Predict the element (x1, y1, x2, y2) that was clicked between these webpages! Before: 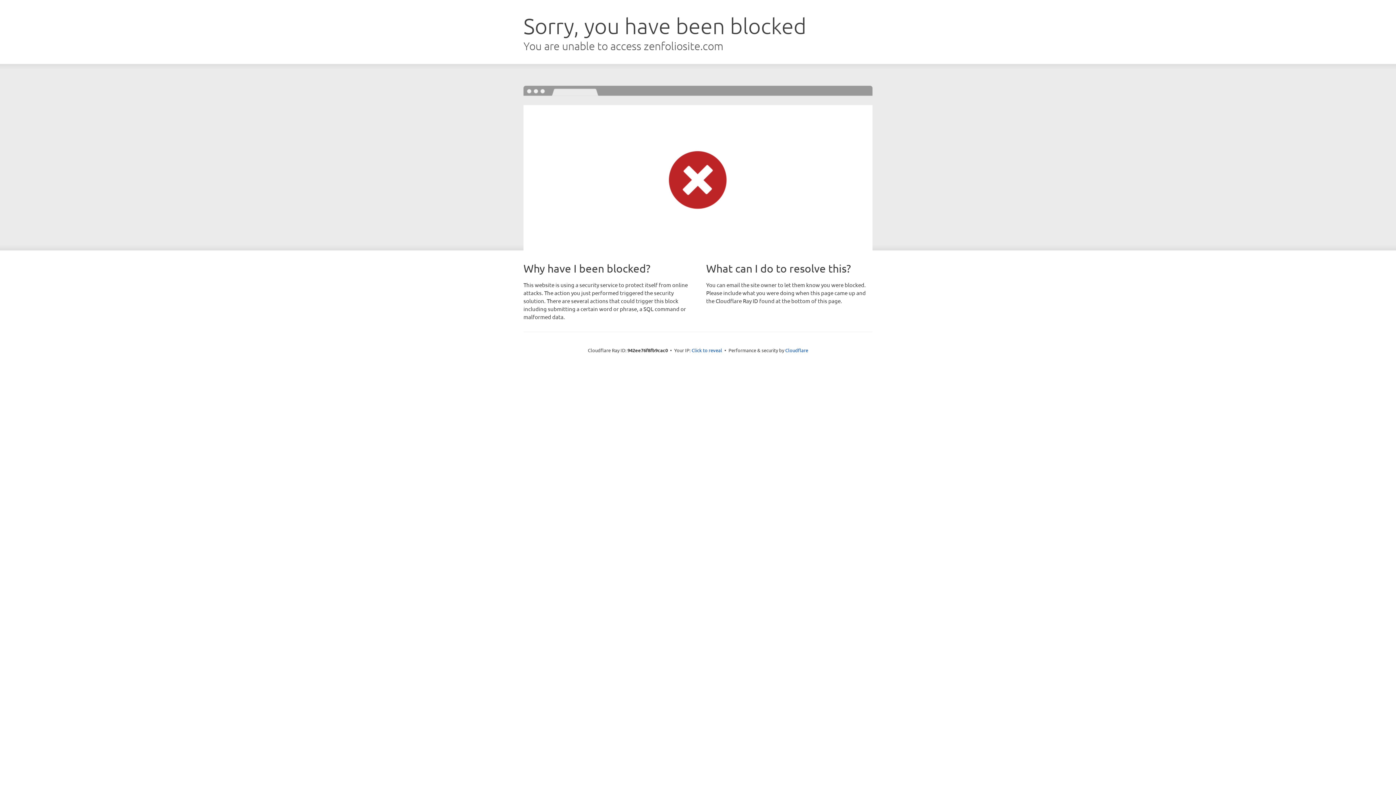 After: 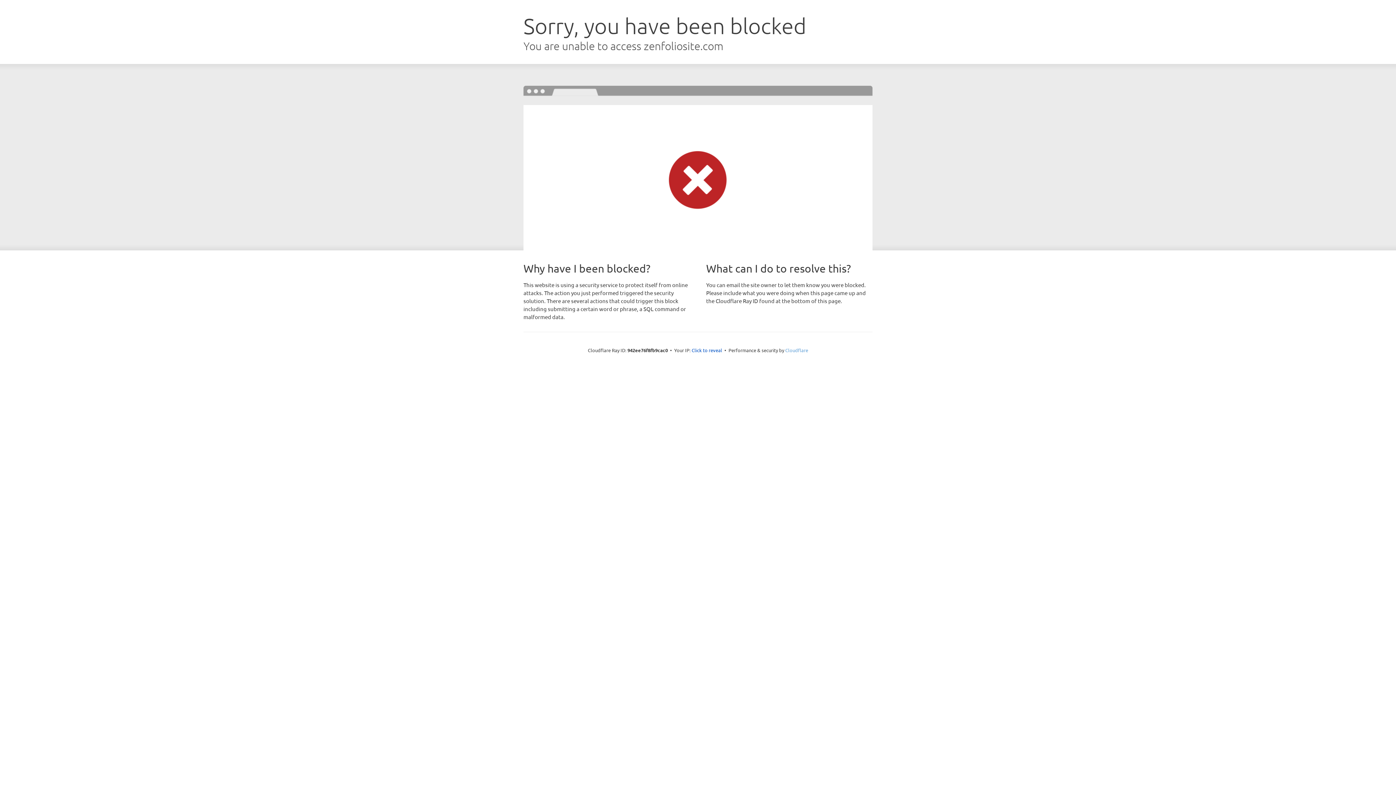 Action: bbox: (785, 347, 808, 353) label: Cloudflare